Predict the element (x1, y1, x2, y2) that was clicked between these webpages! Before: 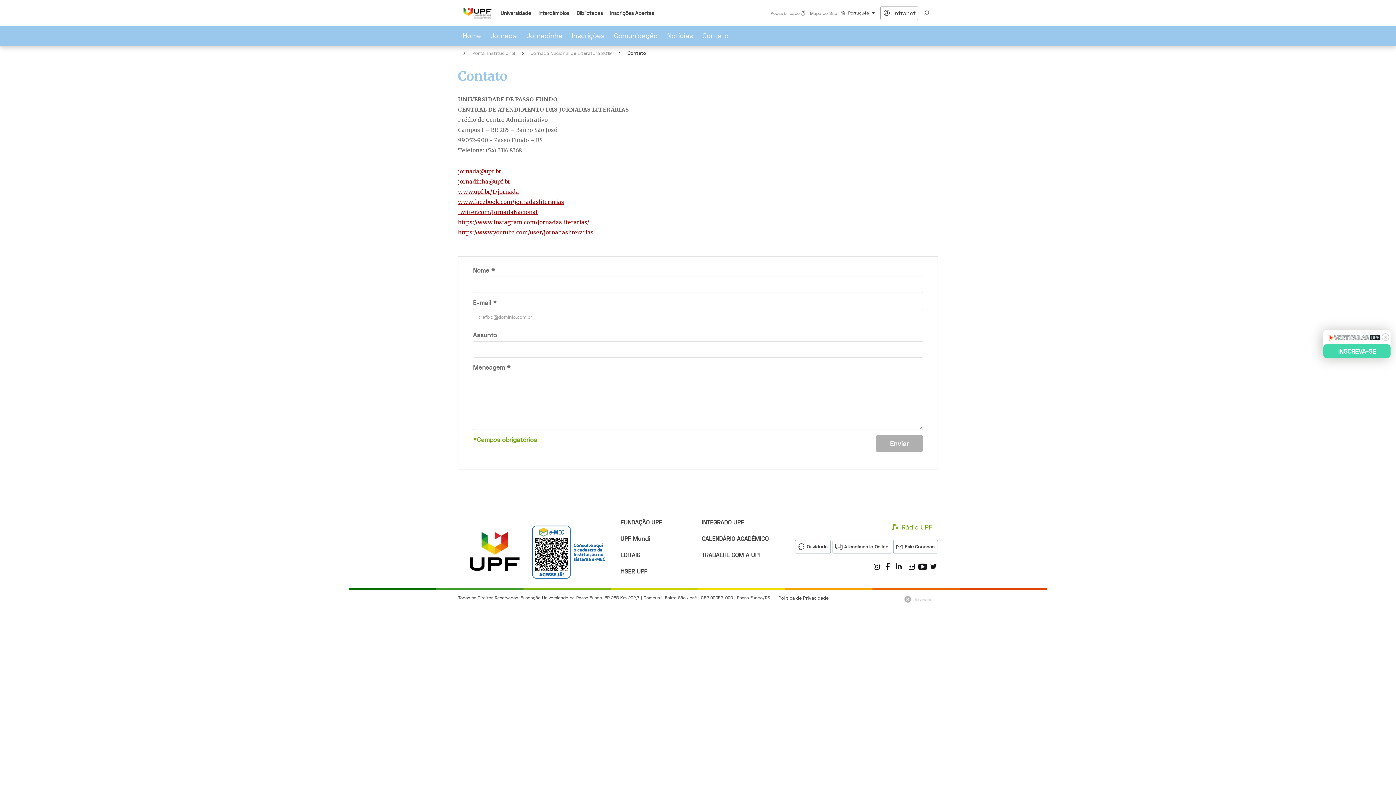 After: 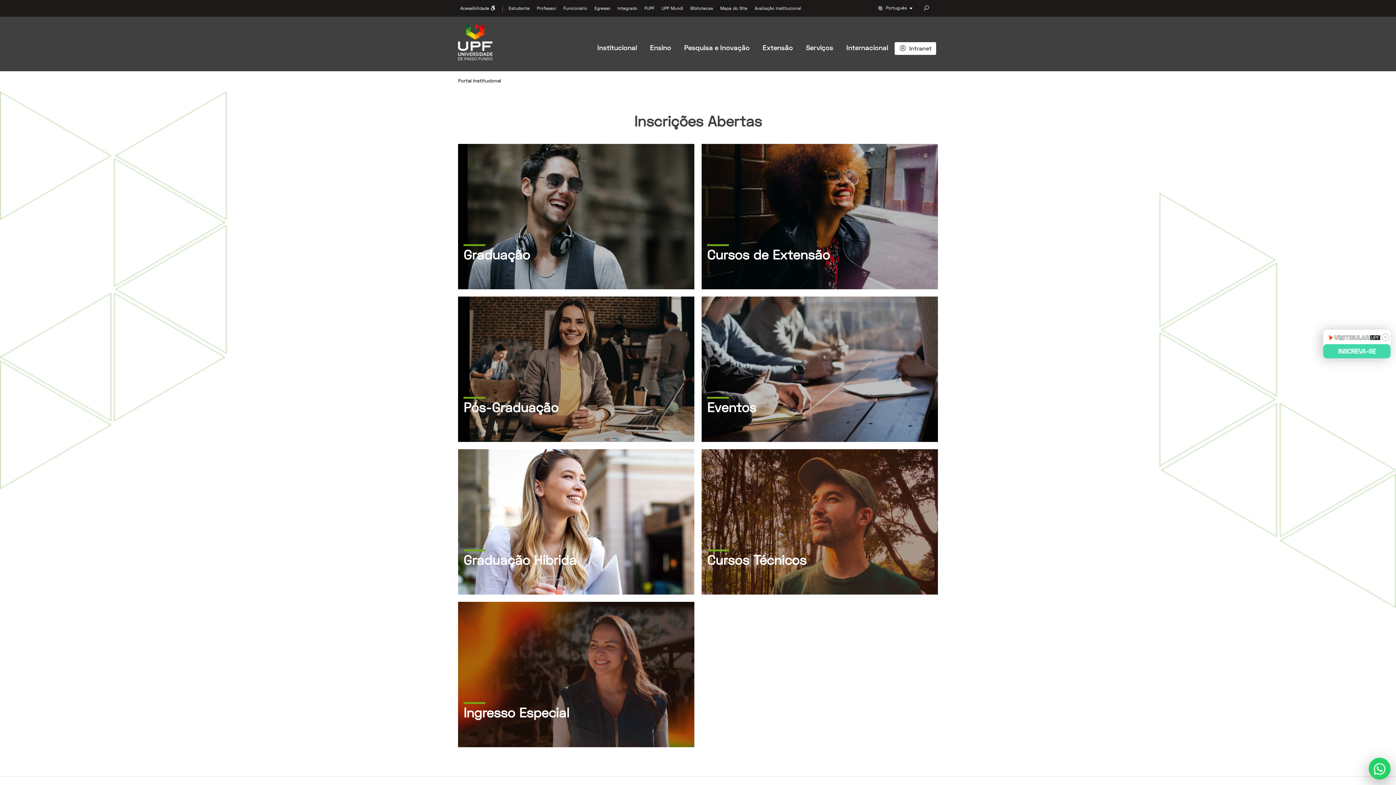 Action: label: Inscrições Abertas bbox: (606, 7, 657, 18)